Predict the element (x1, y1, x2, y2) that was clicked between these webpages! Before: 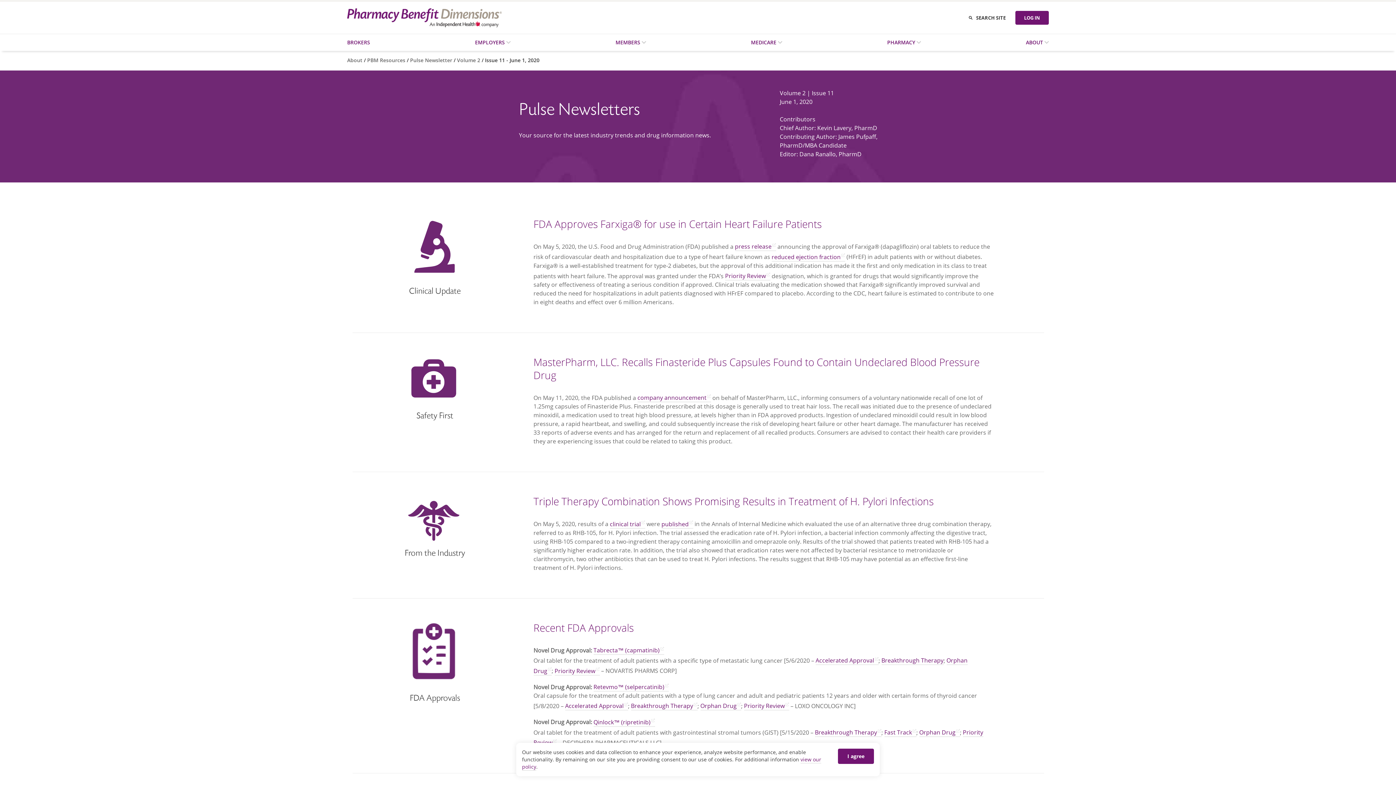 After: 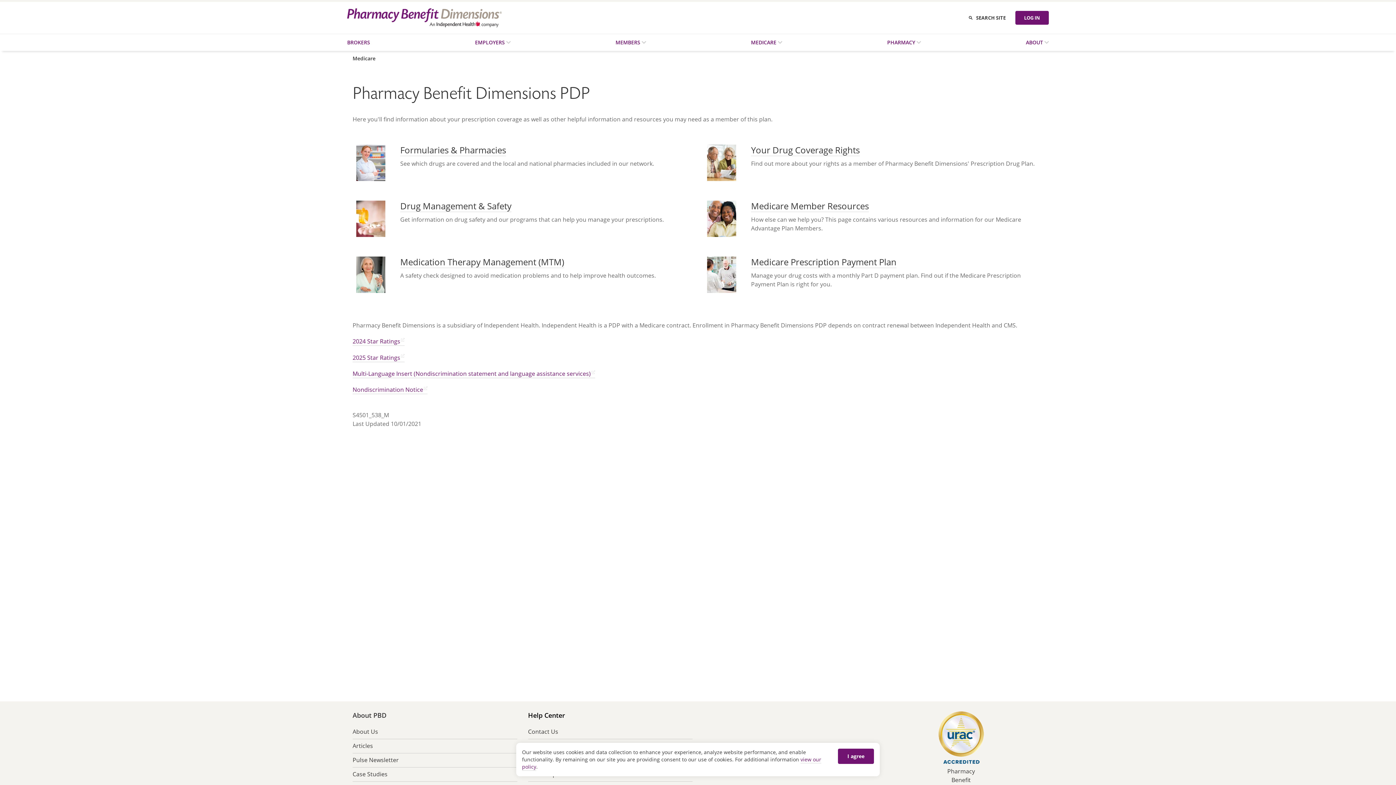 Action: bbox: (747, 34, 786, 50) label: Medicare